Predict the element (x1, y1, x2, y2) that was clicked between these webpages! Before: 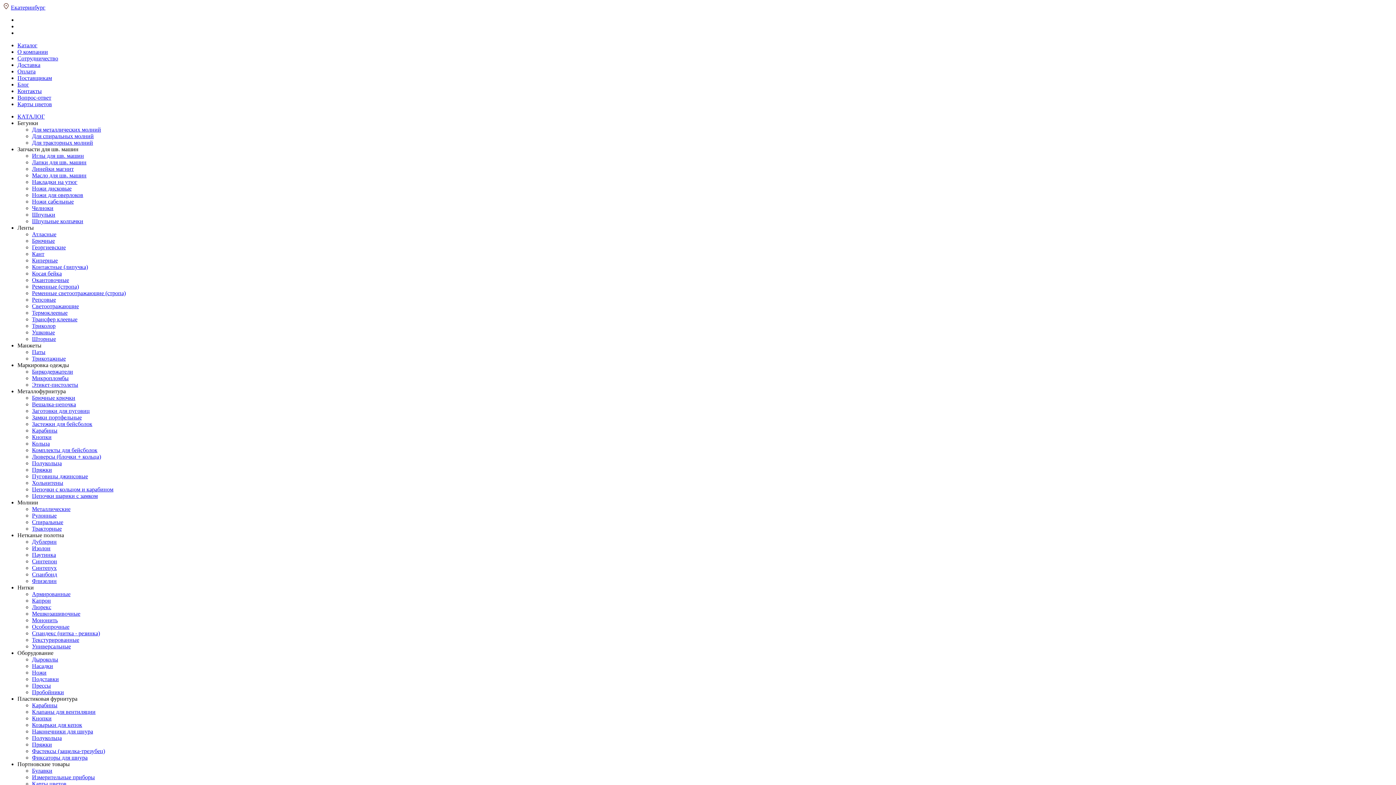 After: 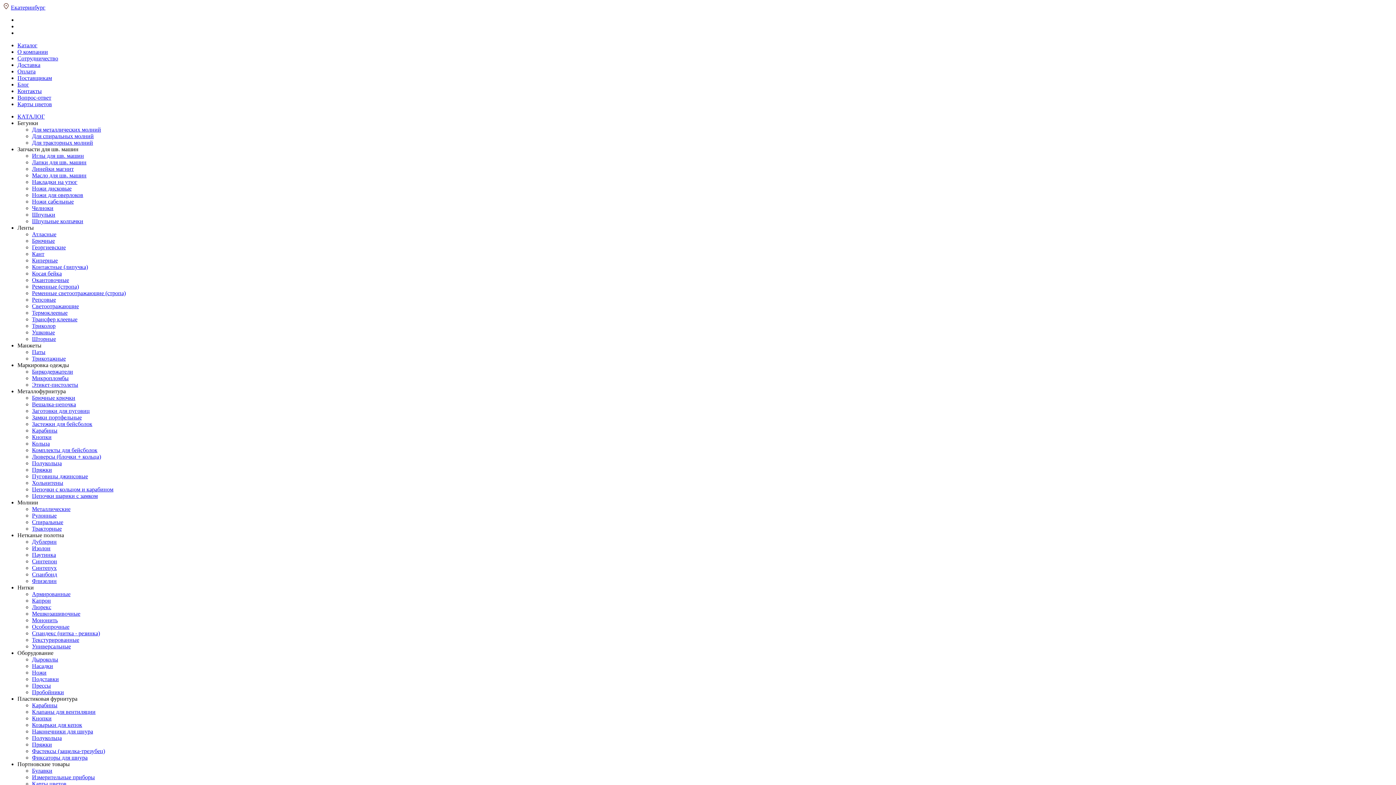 Action: label: Доставка bbox: (17, 61, 40, 68)